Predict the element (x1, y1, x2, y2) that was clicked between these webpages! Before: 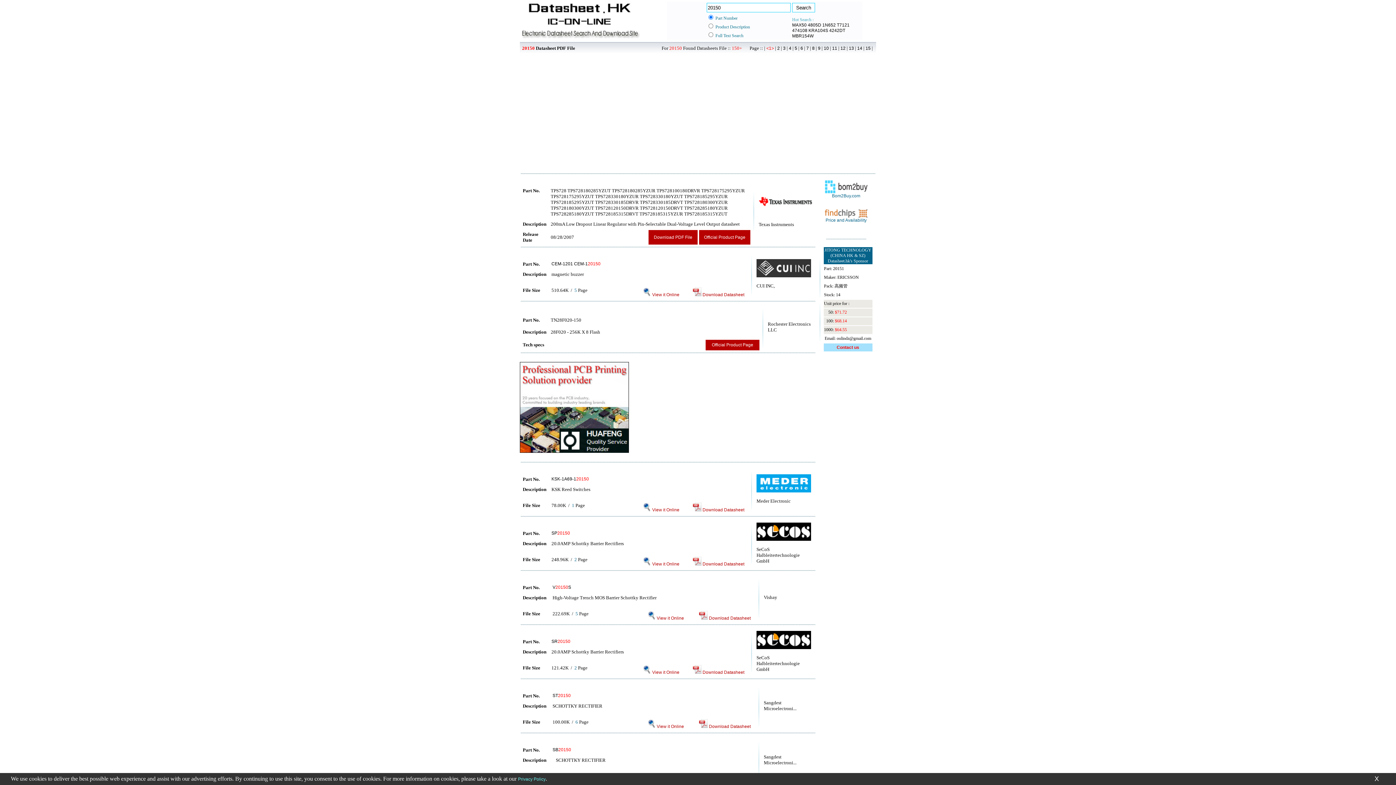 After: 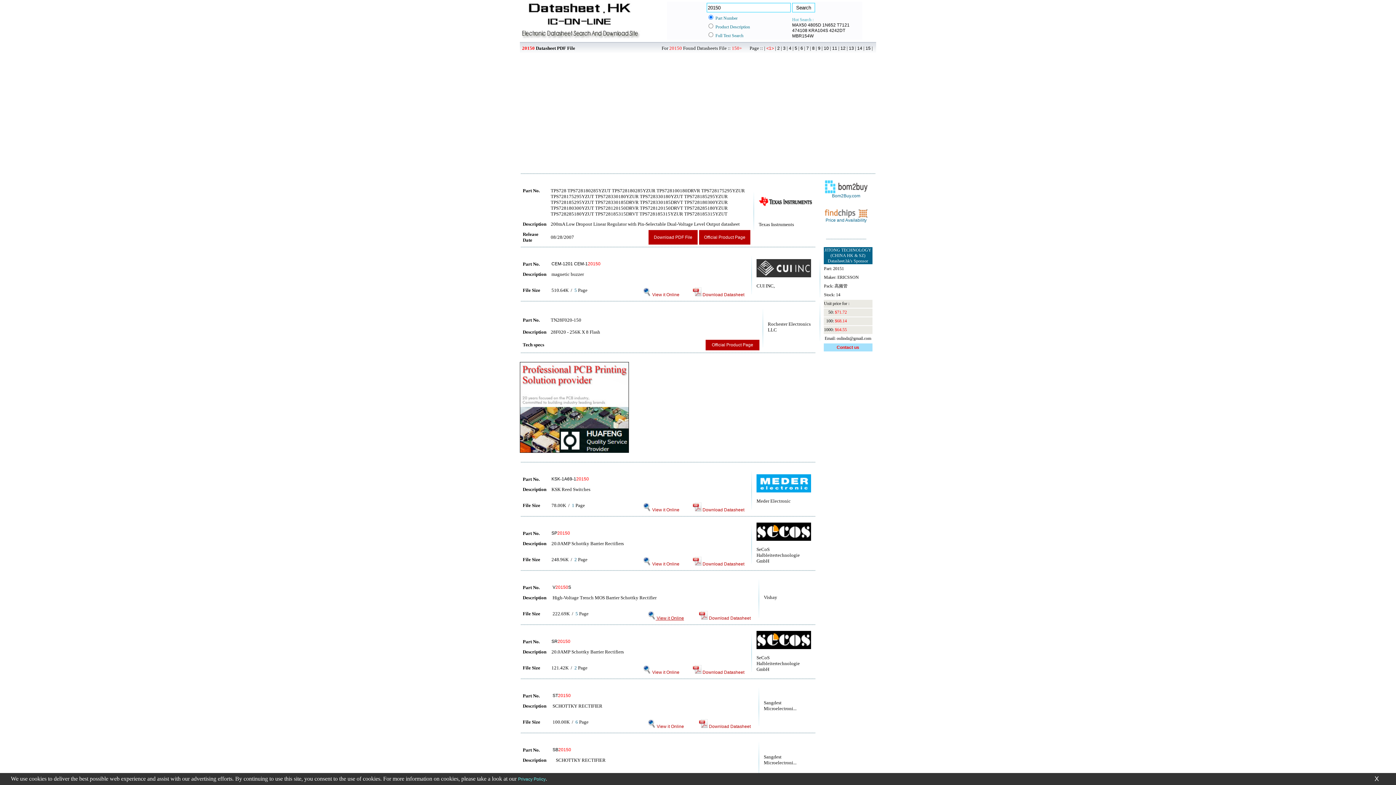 Action: label:  View it Online bbox: (647, 616, 684, 621)